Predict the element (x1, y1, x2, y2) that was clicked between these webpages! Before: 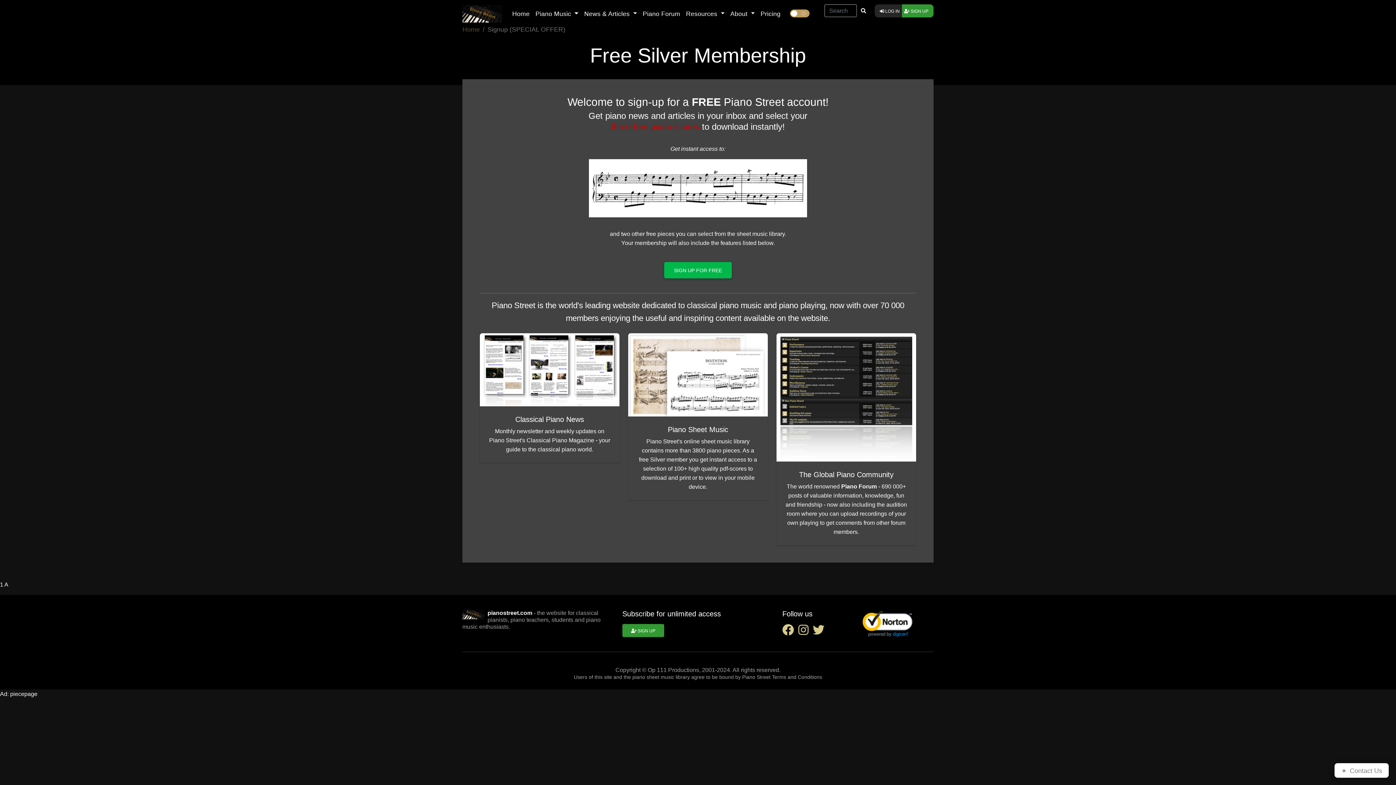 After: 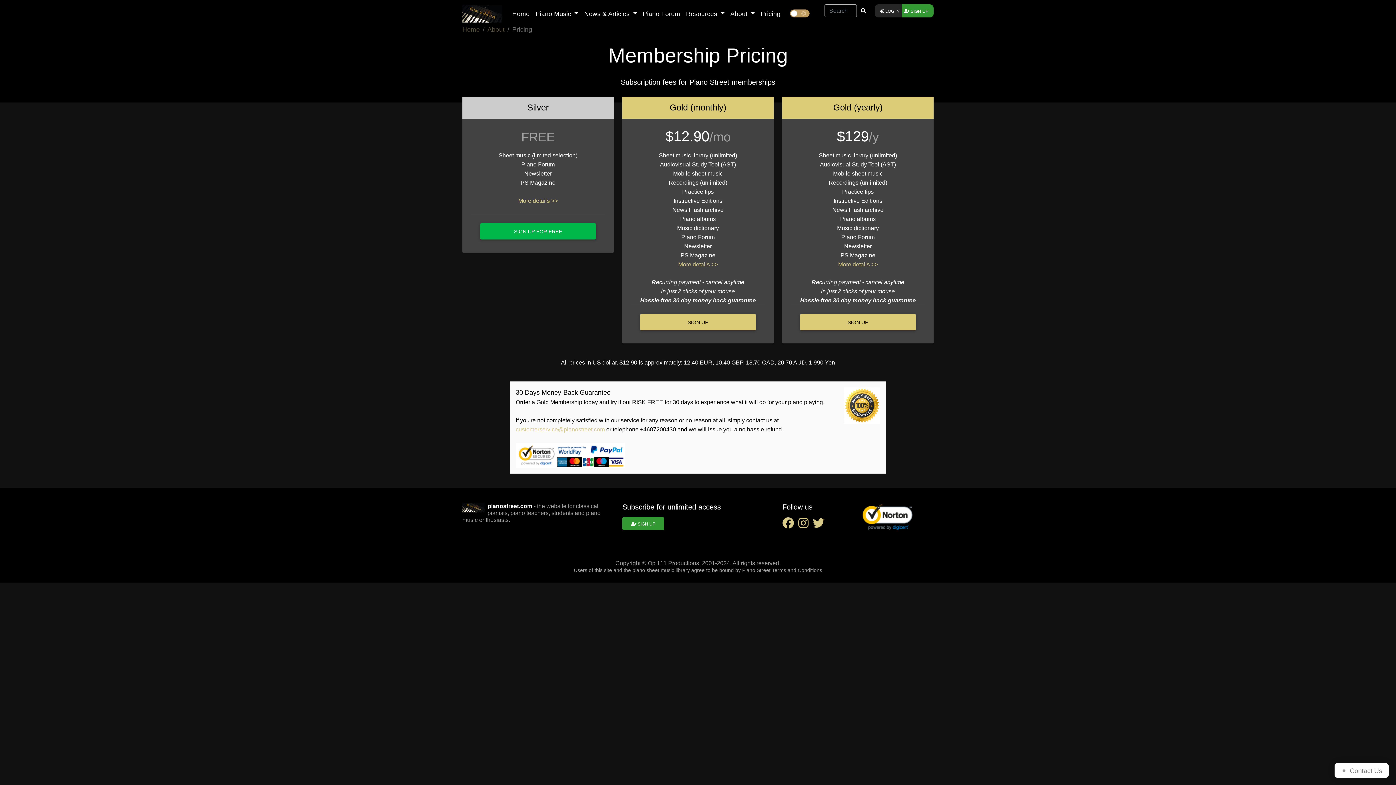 Action: label:  SIGN UP bbox: (622, 624, 664, 637)